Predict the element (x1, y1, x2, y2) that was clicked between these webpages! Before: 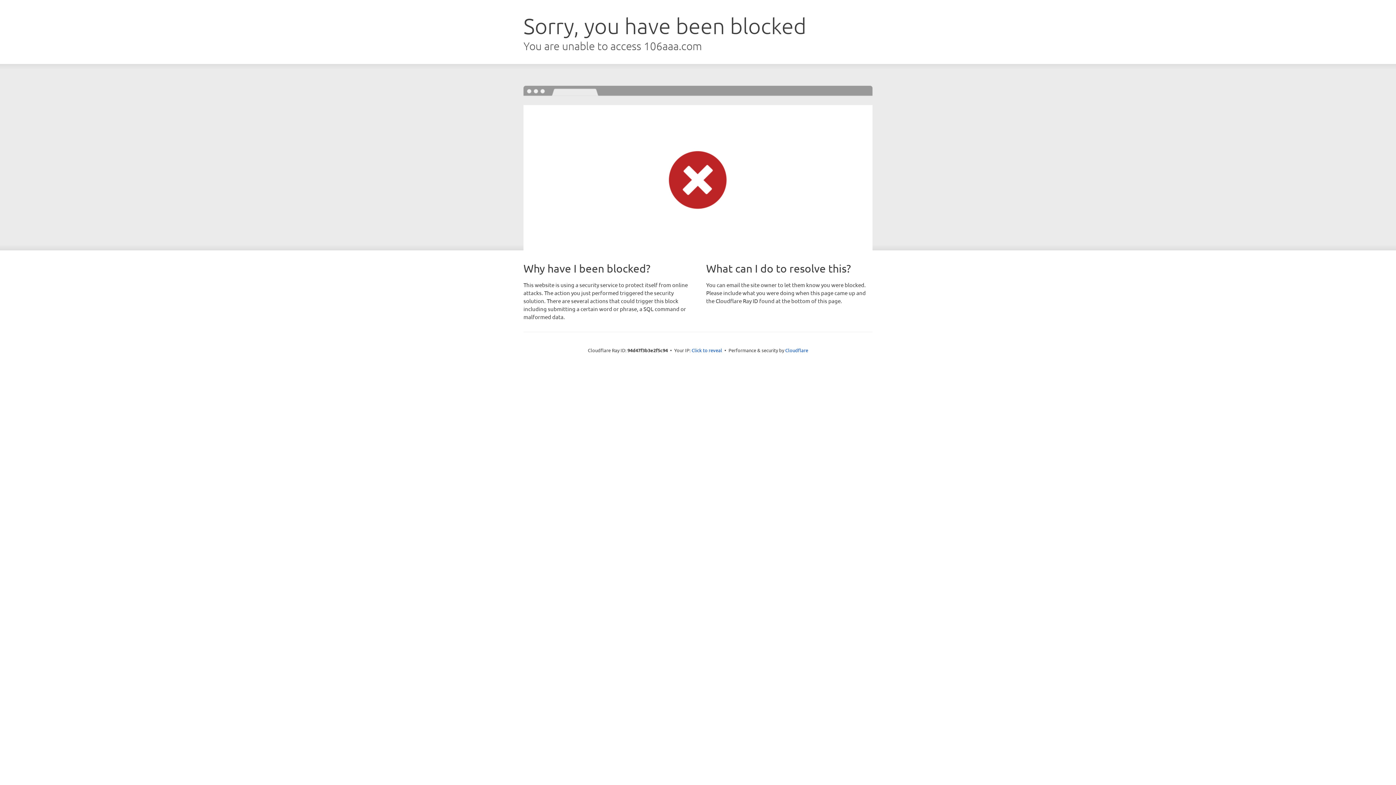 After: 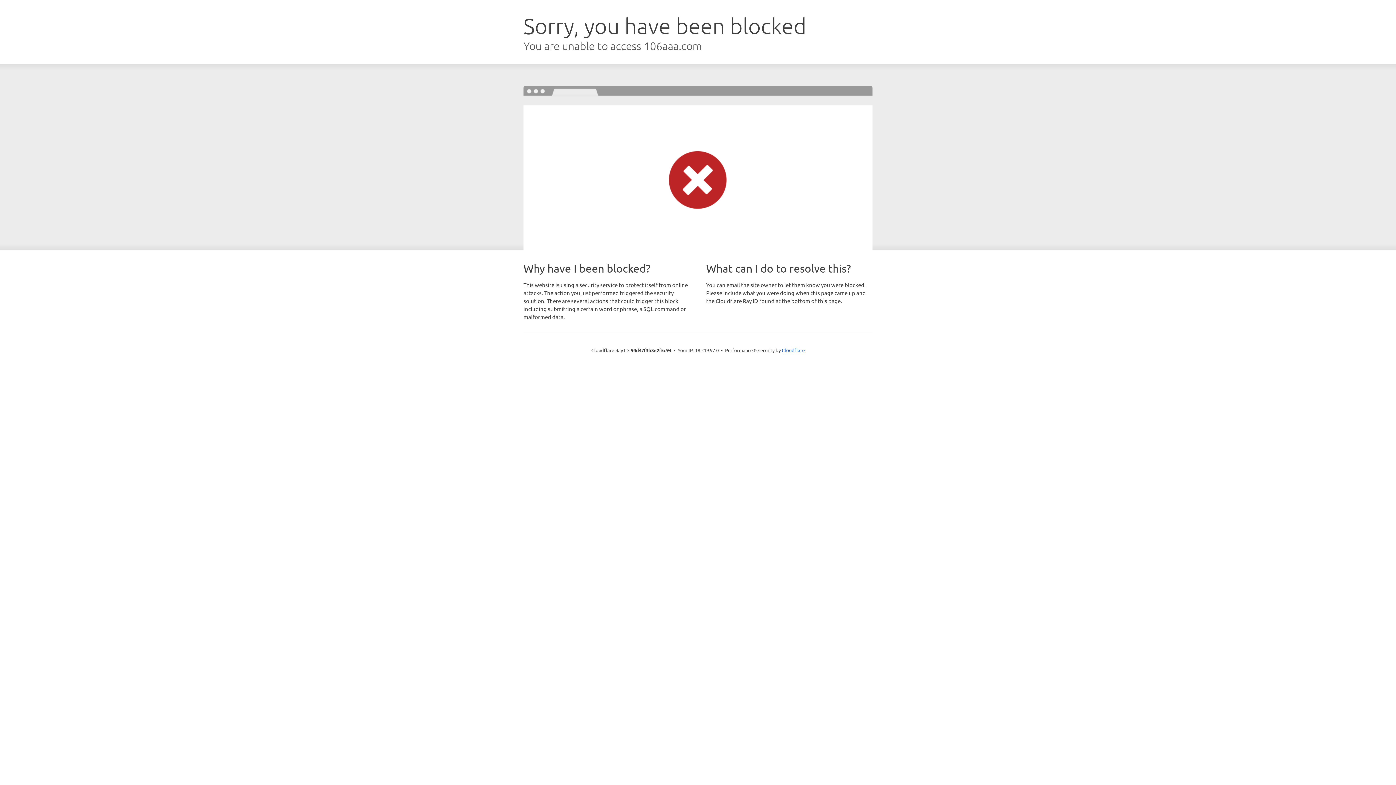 Action: bbox: (691, 346, 722, 353) label: Click to reveal